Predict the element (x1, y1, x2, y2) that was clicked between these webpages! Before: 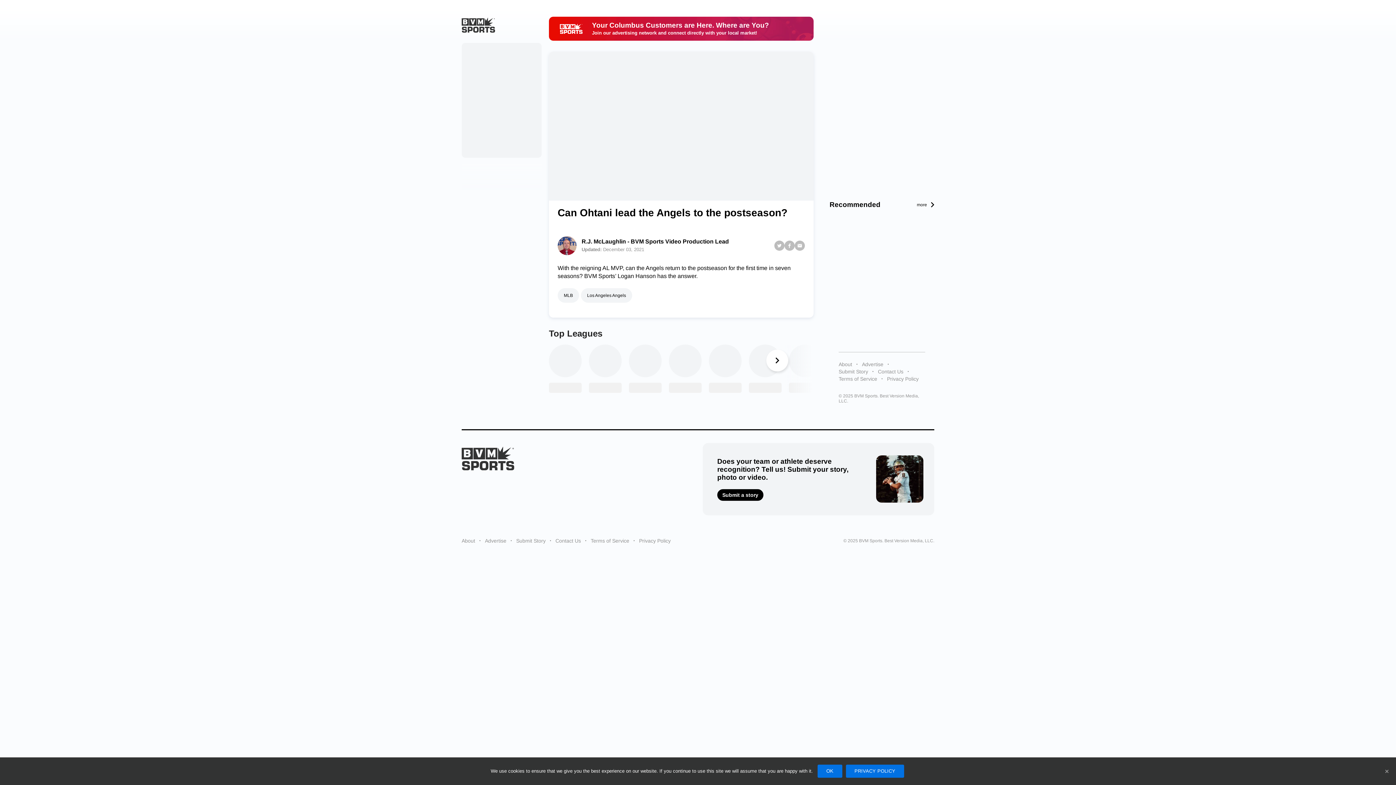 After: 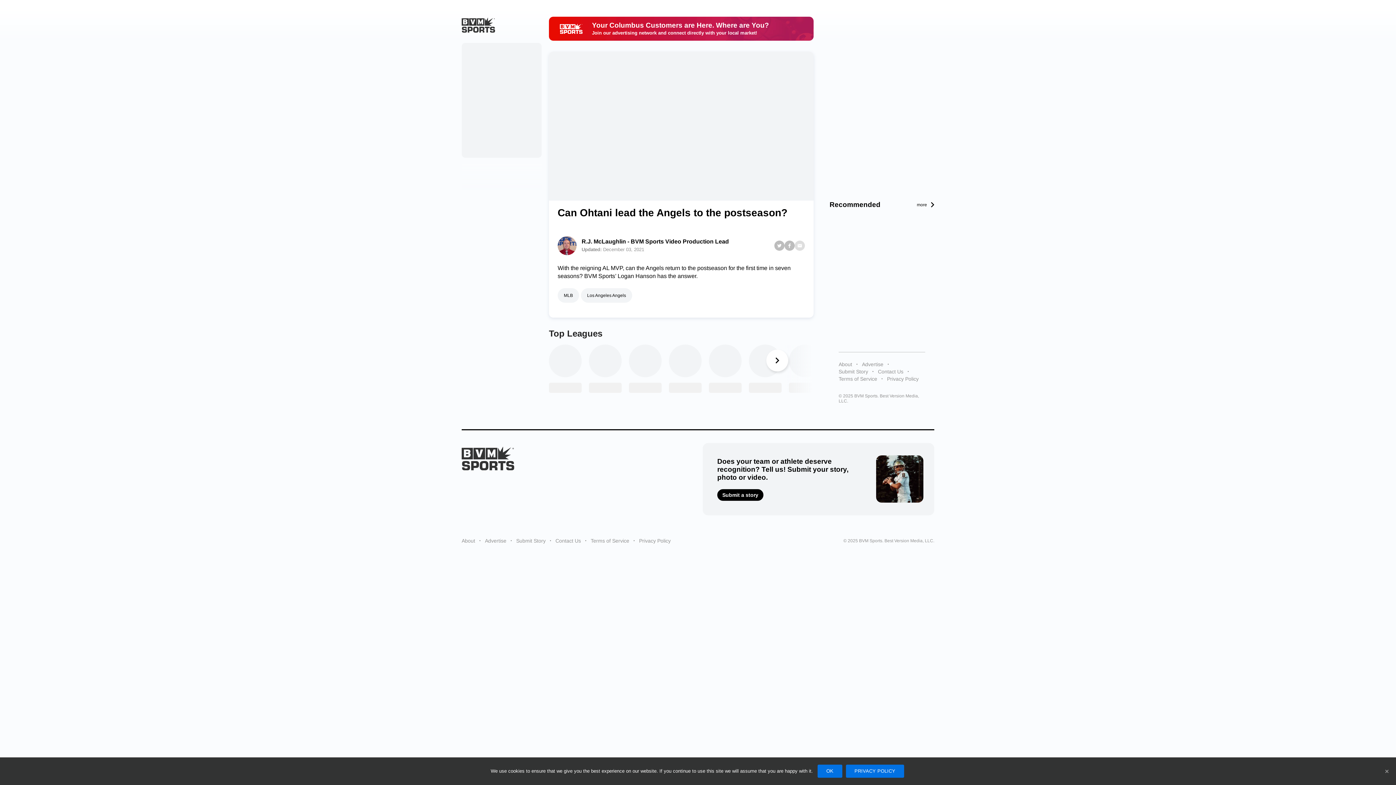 Action: bbox: (794, 240, 805, 250)